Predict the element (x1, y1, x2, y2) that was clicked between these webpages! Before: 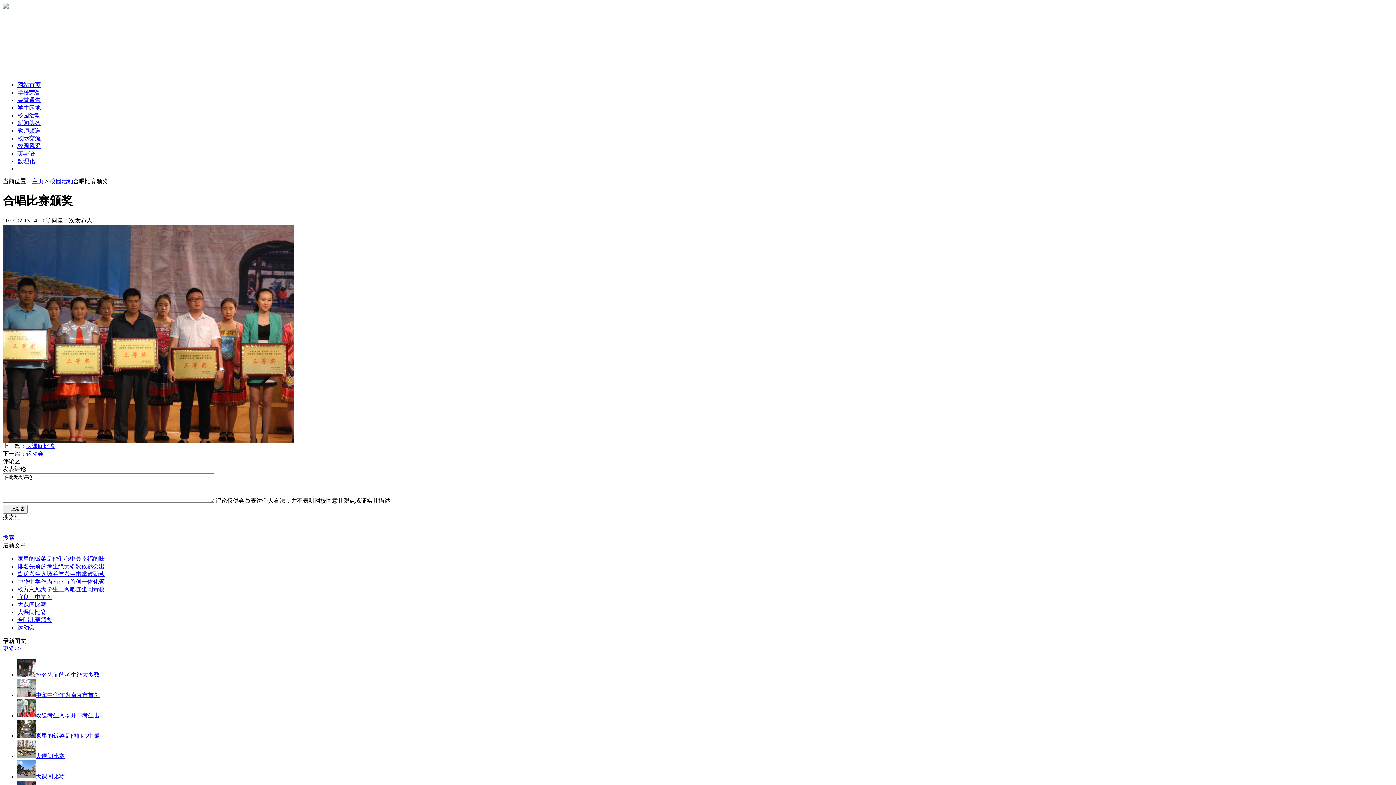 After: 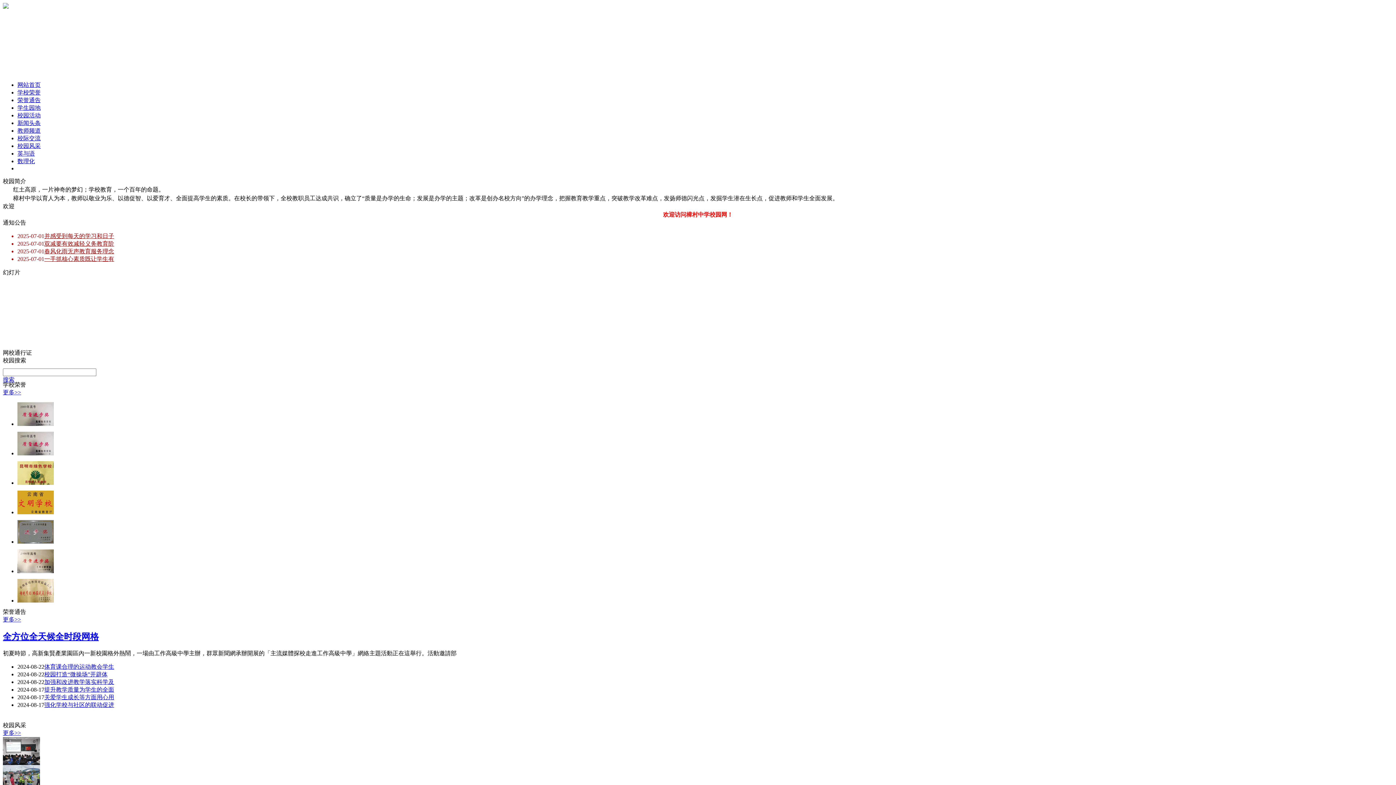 Action: bbox: (32, 178, 43, 184) label: 主页